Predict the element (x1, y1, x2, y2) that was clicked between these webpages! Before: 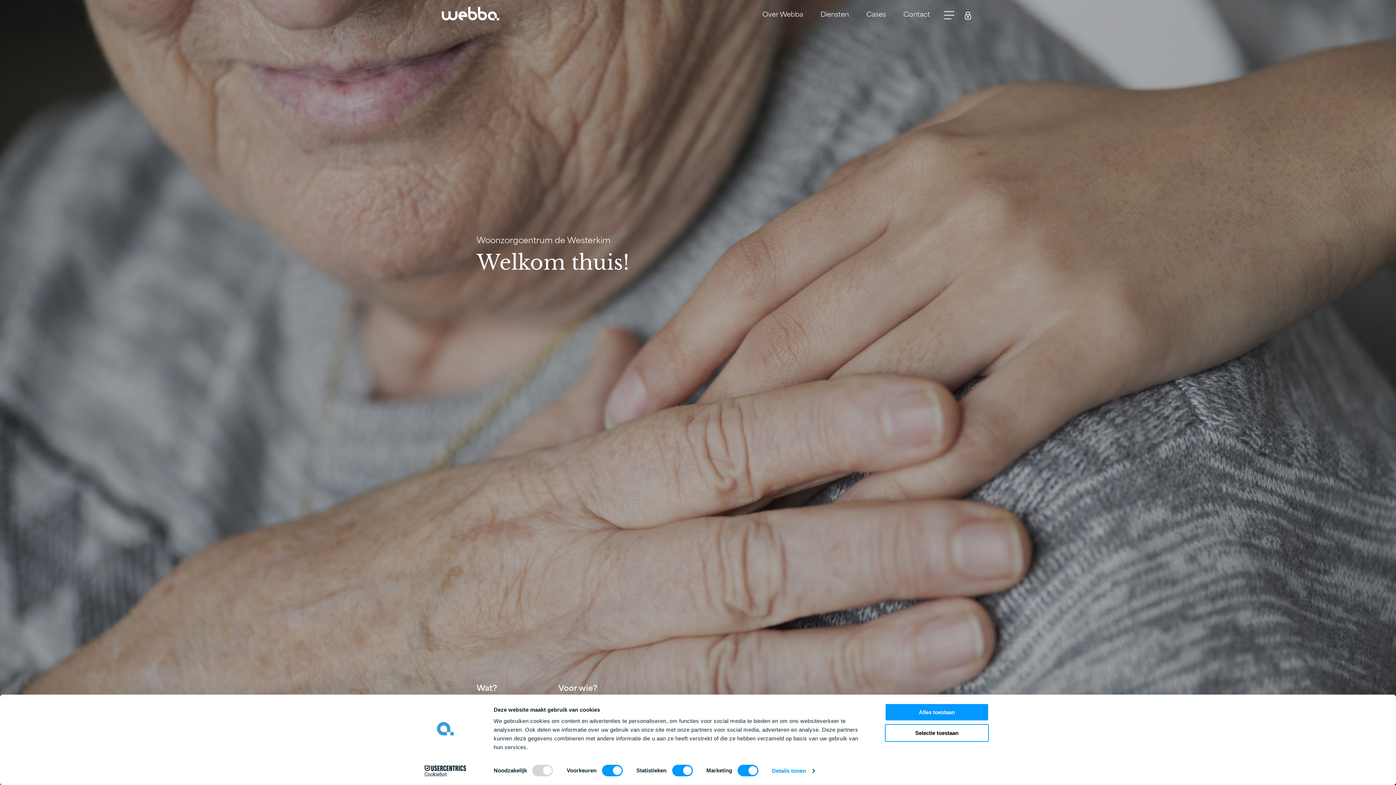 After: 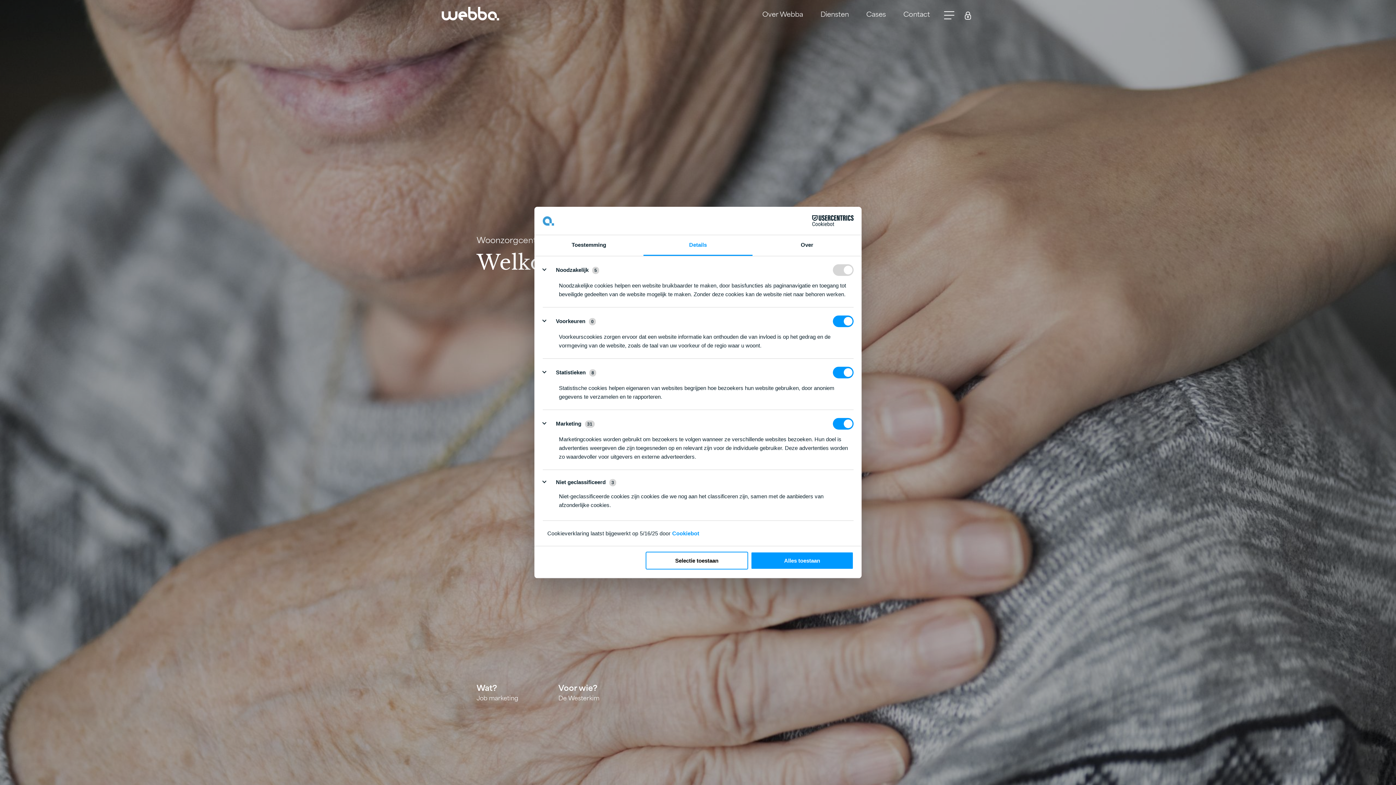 Action: bbox: (772, 765, 814, 776) label: Details tonen